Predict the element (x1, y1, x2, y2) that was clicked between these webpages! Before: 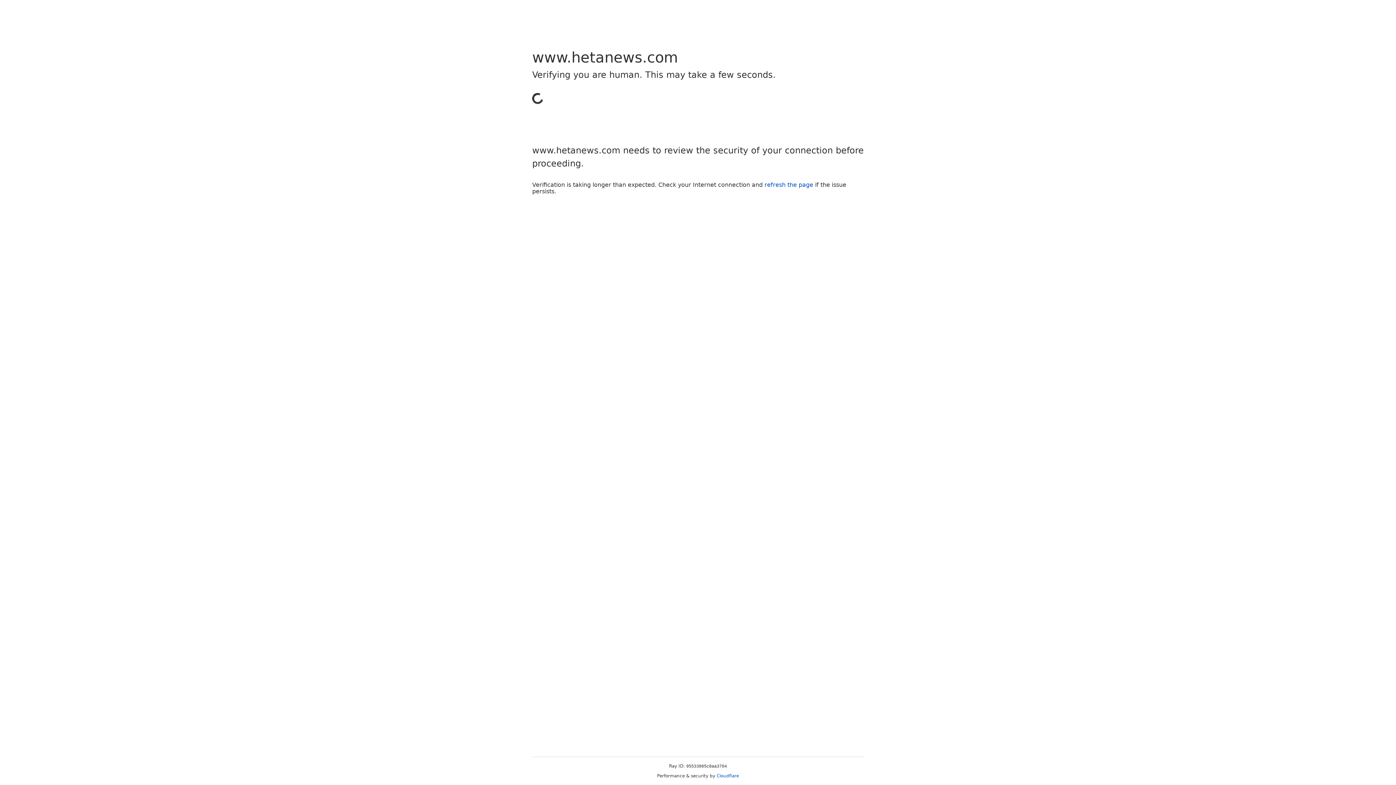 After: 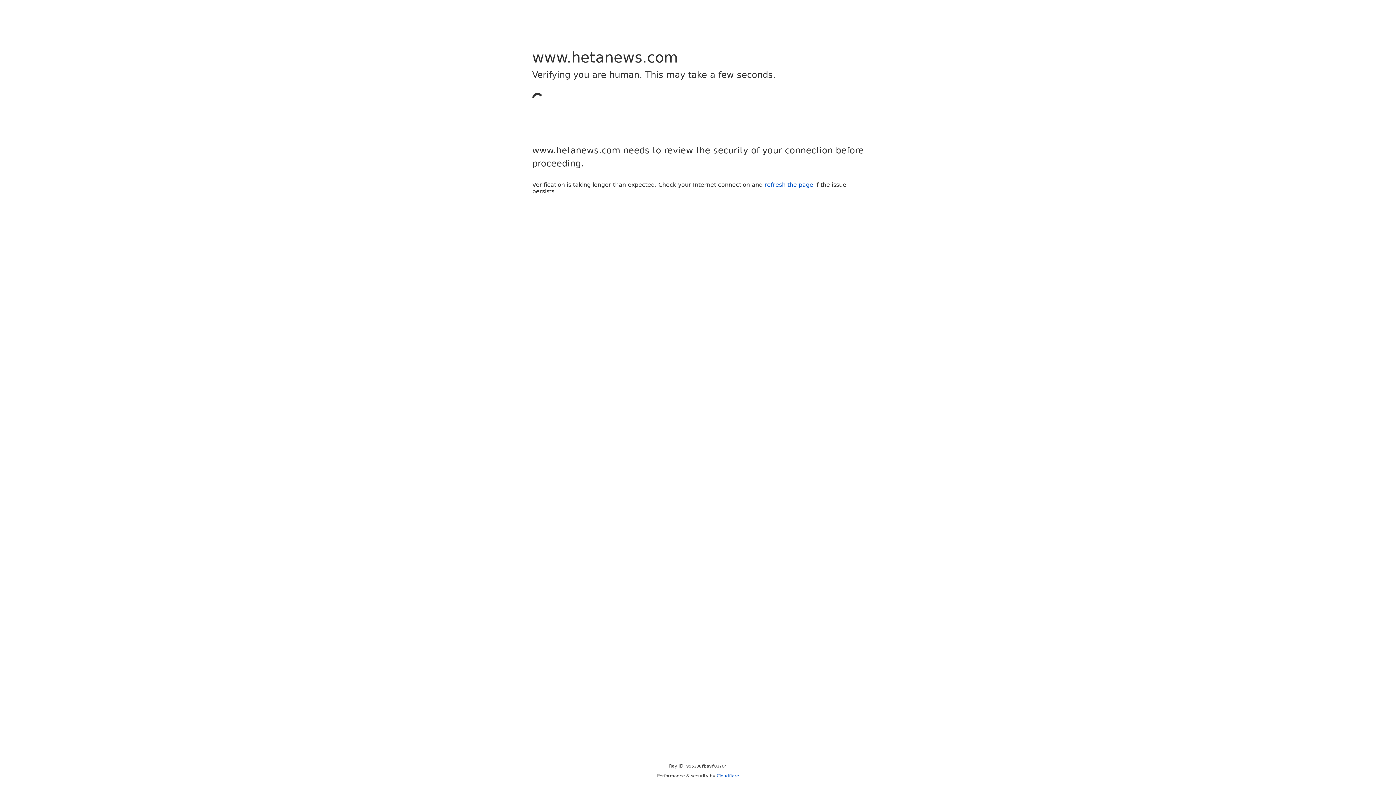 Action: bbox: (716, 773, 739, 778) label: Cloudflare